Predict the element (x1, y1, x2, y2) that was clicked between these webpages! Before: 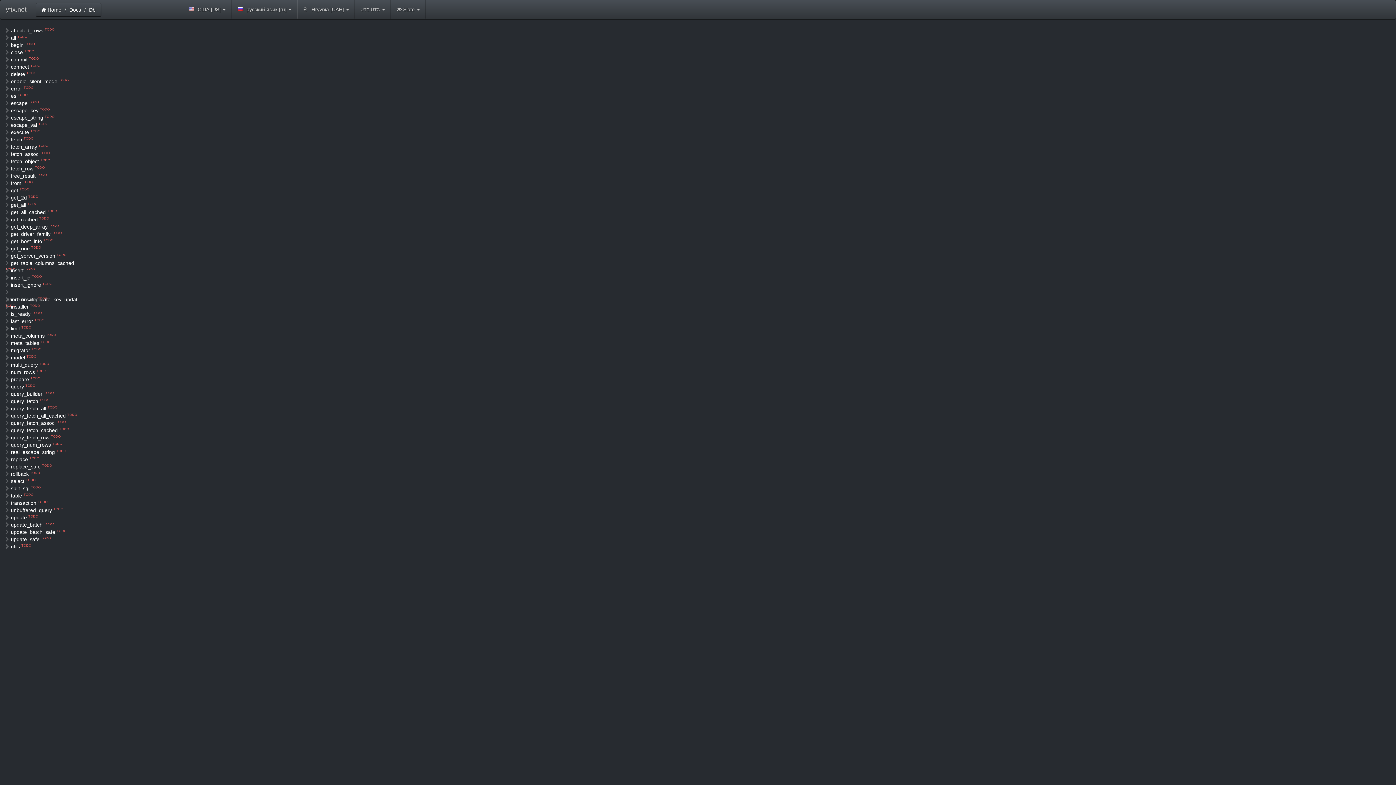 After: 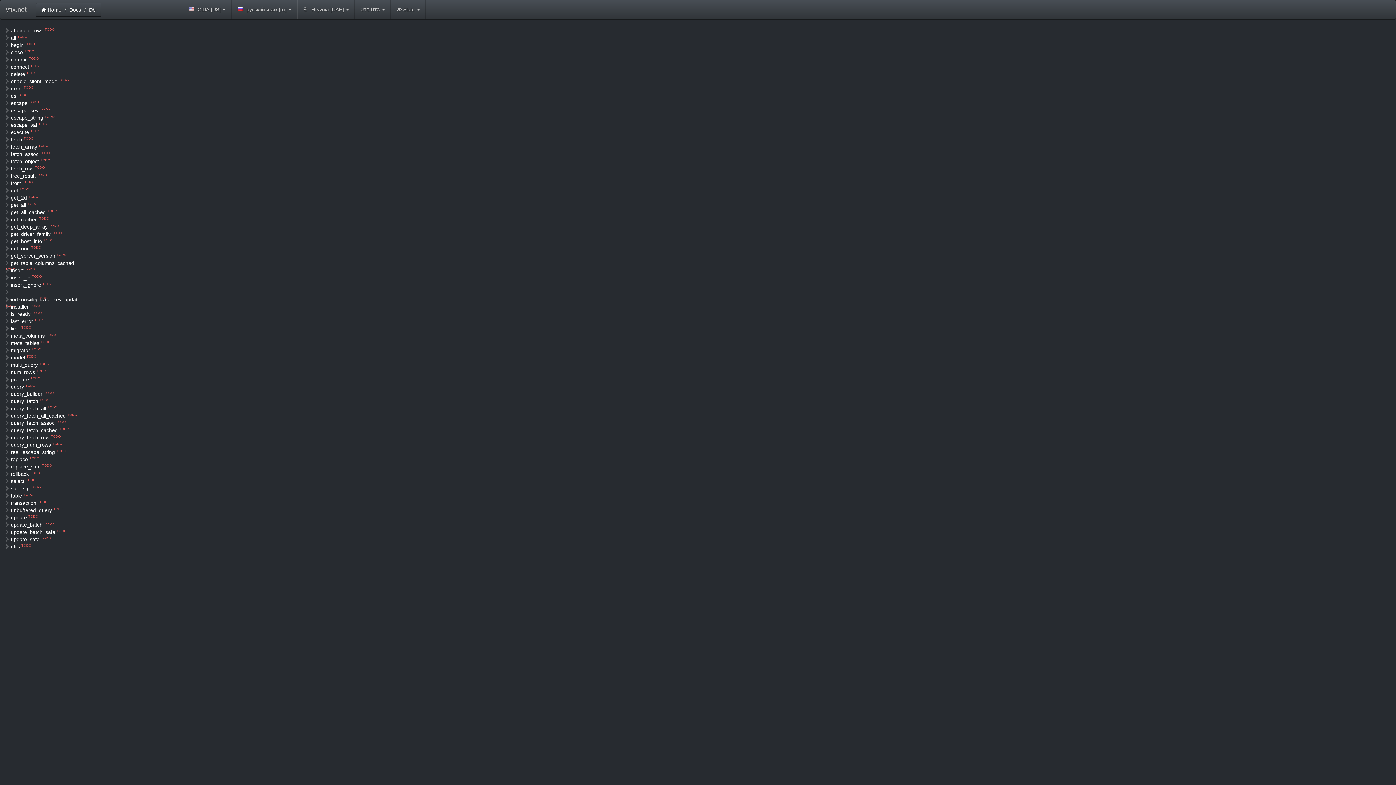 Action: label: es TODO bbox: (5, 92, 78, 99)